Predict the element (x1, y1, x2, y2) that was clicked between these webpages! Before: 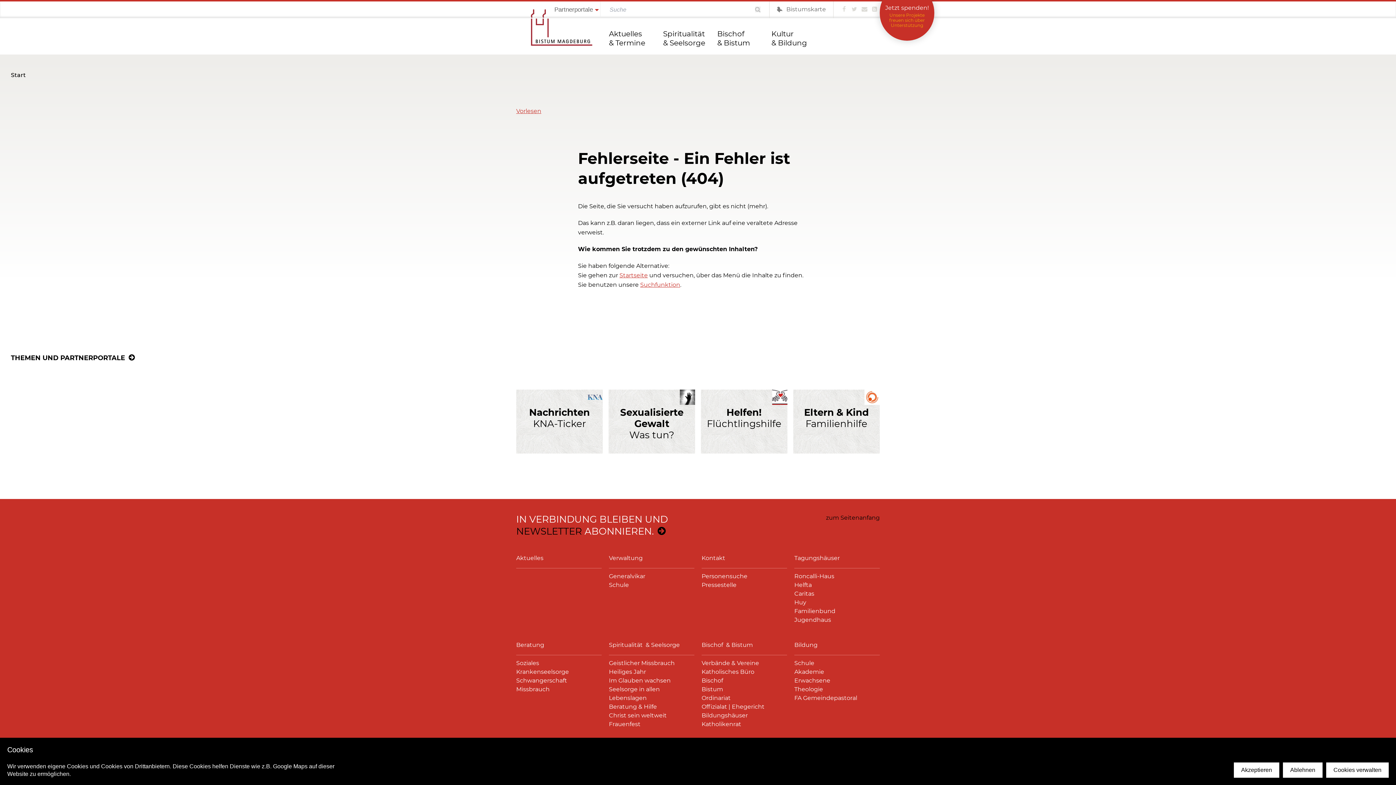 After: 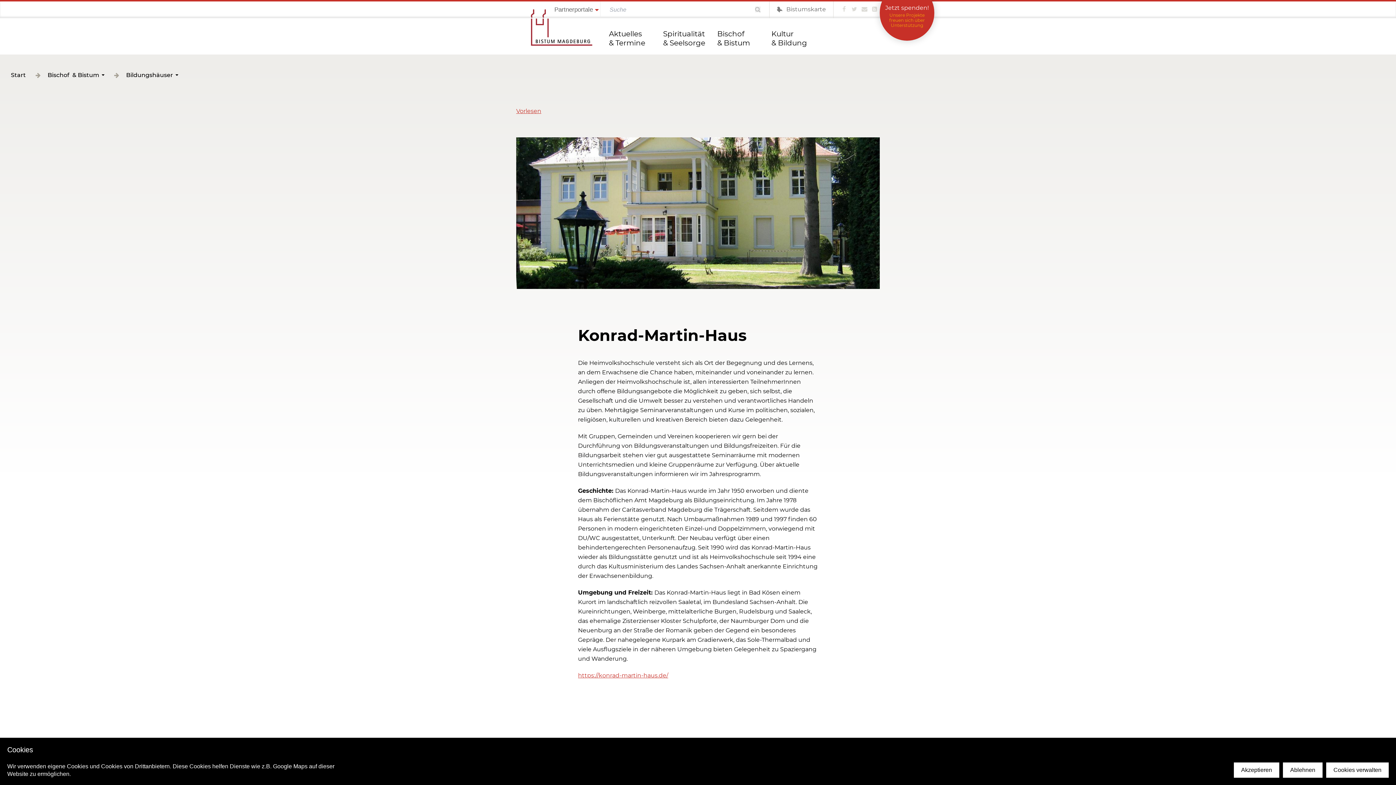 Action: label: Caritas bbox: (794, 589, 880, 598)